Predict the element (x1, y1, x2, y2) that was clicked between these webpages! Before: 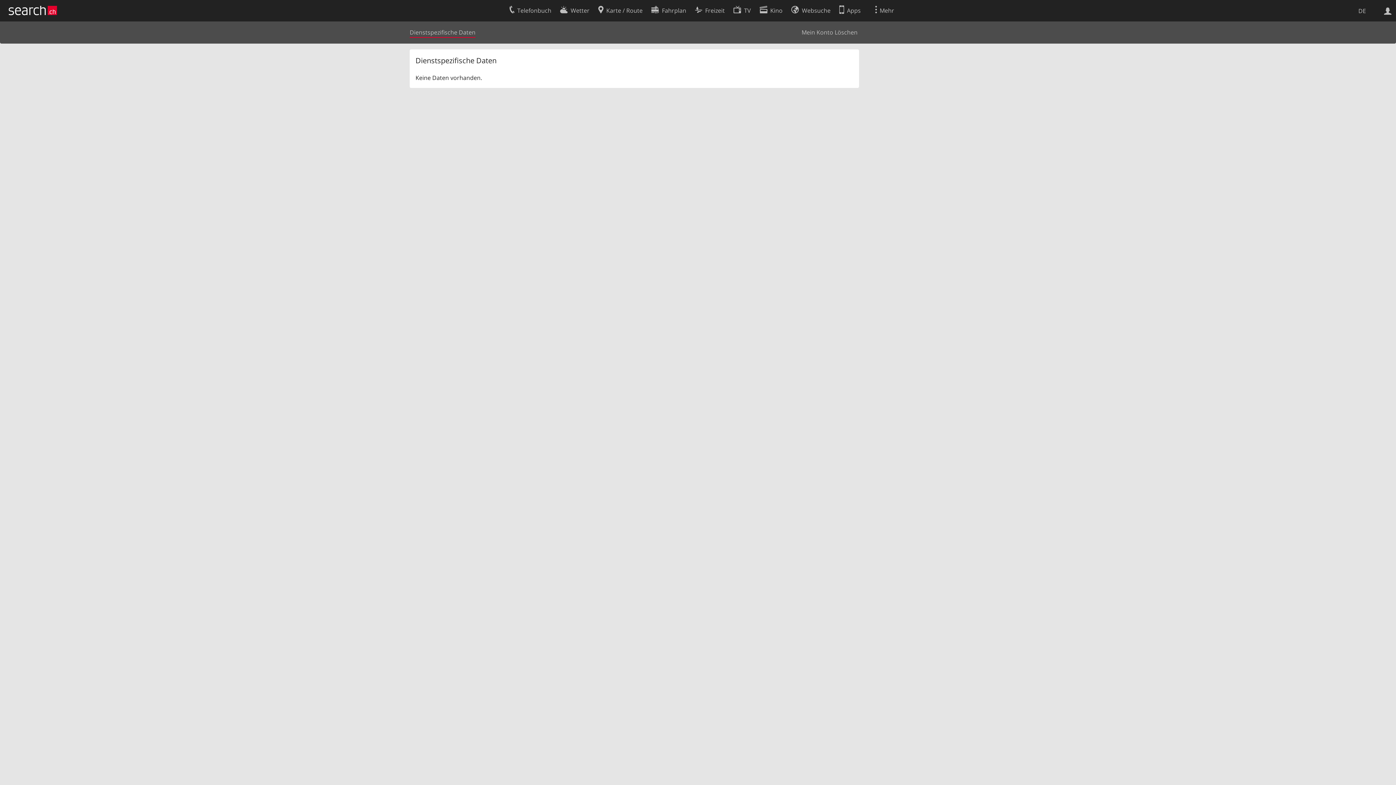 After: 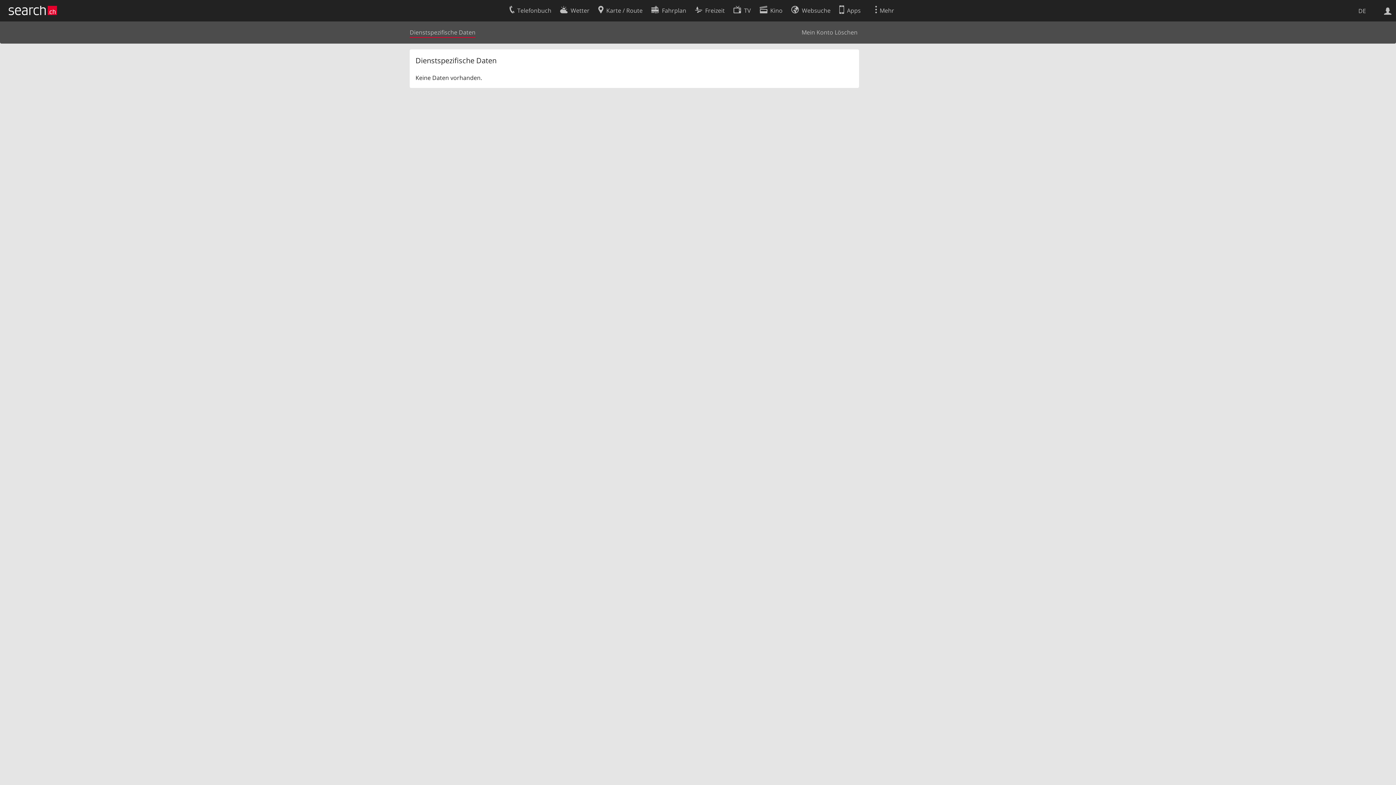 Action: label: Dienstspezifische Daten bbox: (409, 28, 475, 36)